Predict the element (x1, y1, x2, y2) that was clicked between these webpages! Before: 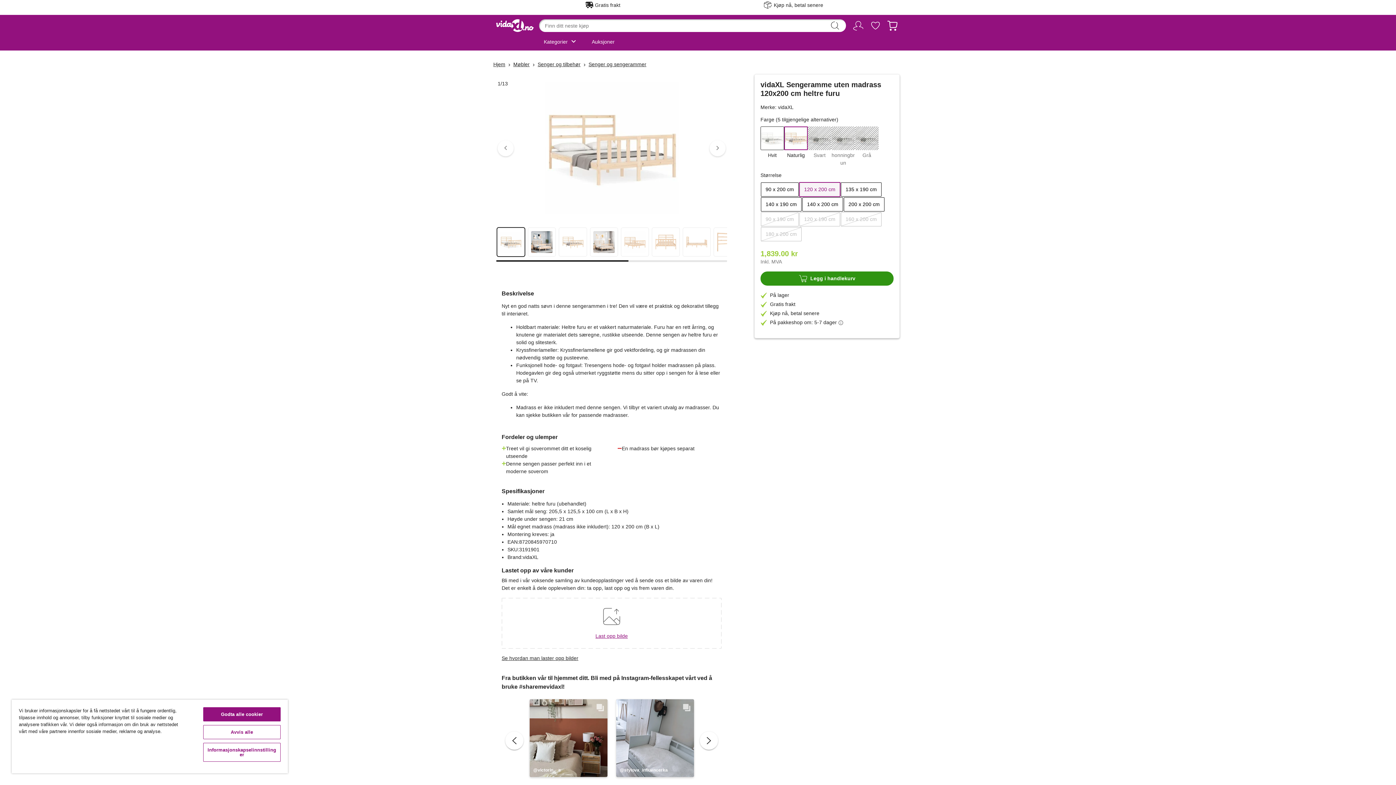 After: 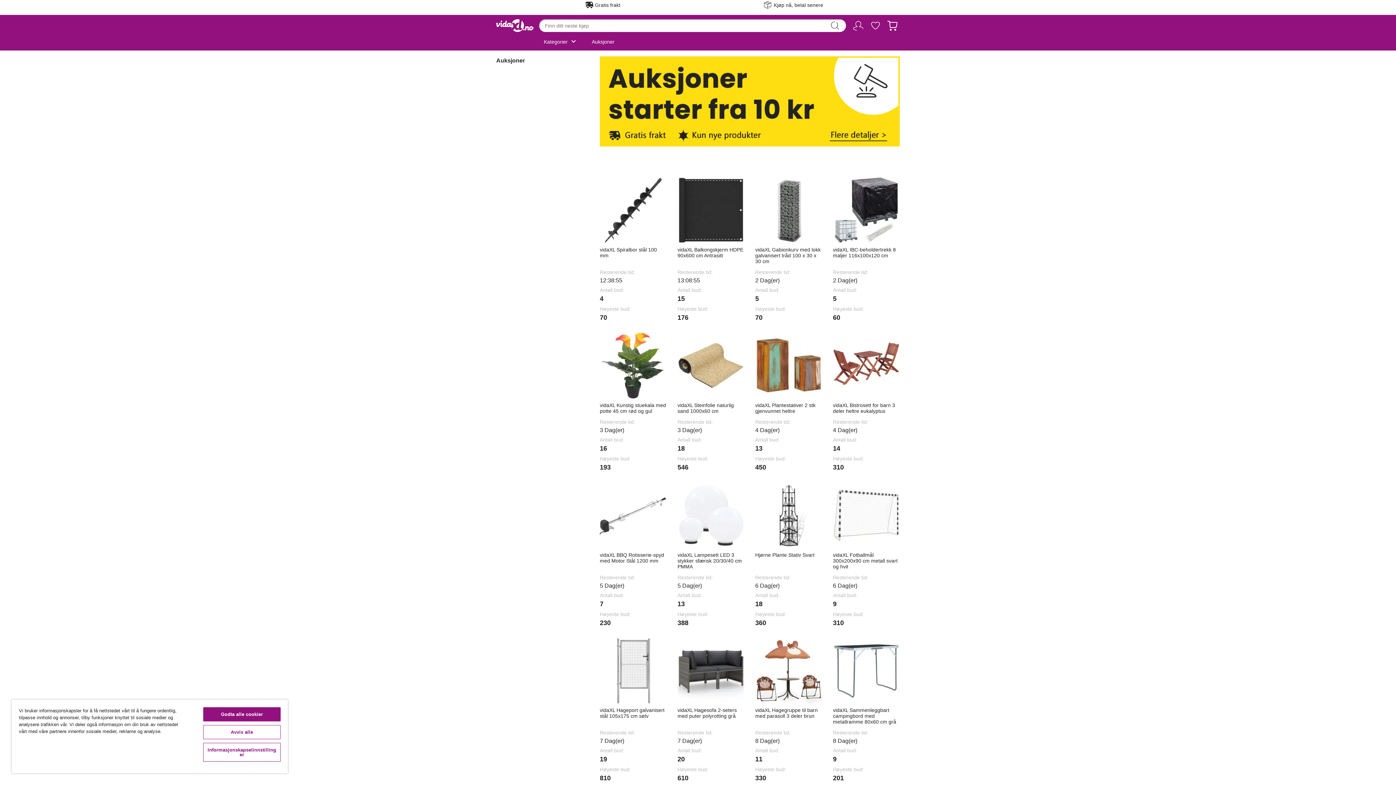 Action: label: Auksjoner bbox: (587, 34, 619, 49)